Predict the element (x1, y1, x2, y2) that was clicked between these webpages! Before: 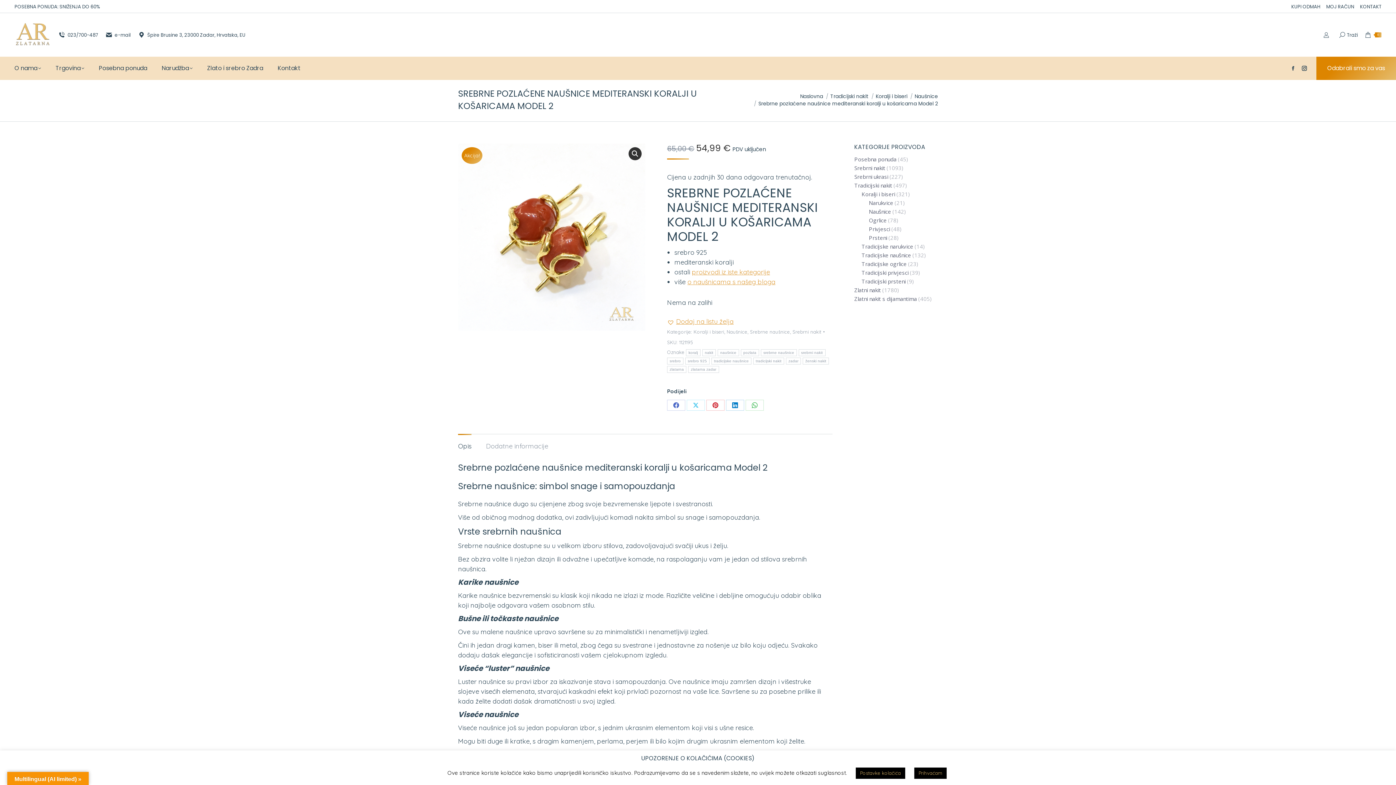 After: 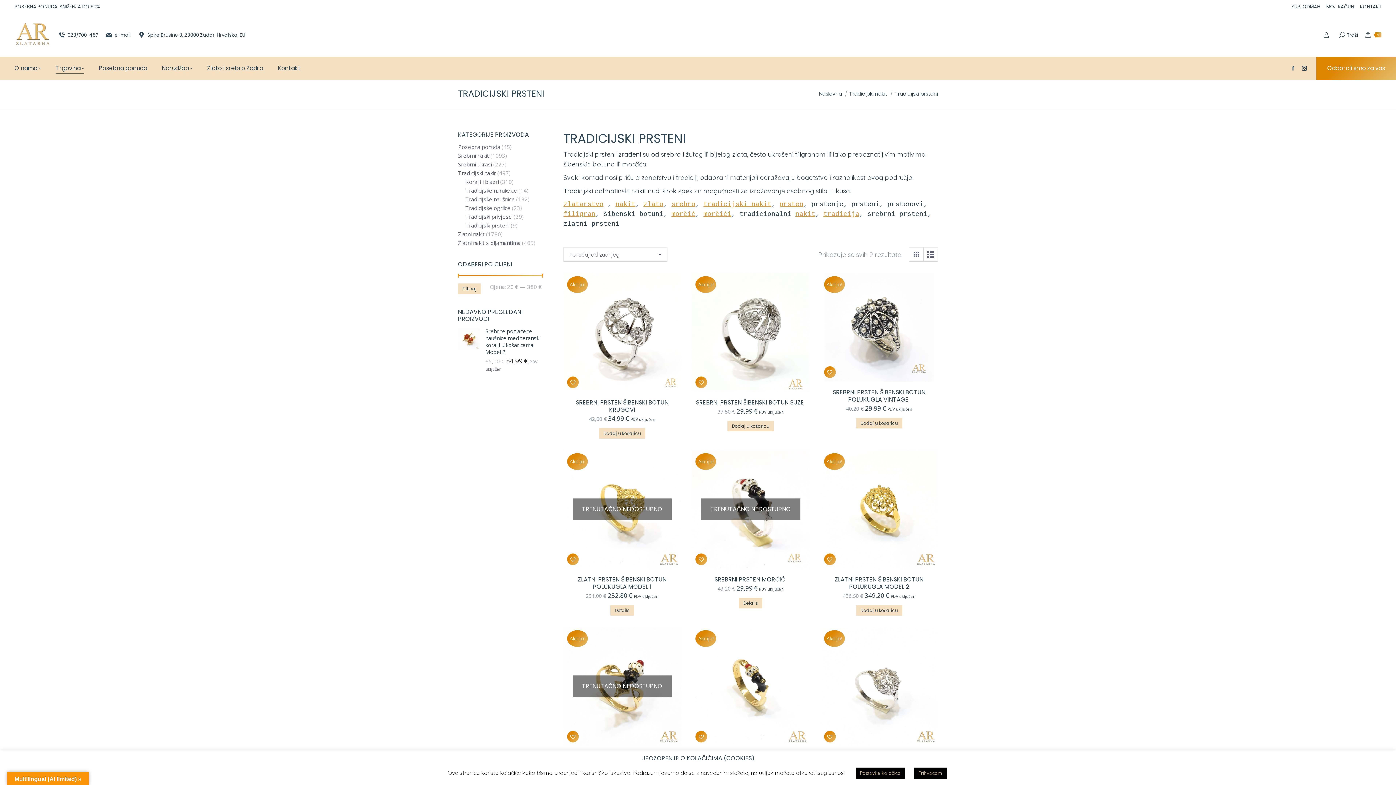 Action: label: Tradicijski prsteni bbox: (861, 278, 905, 285)